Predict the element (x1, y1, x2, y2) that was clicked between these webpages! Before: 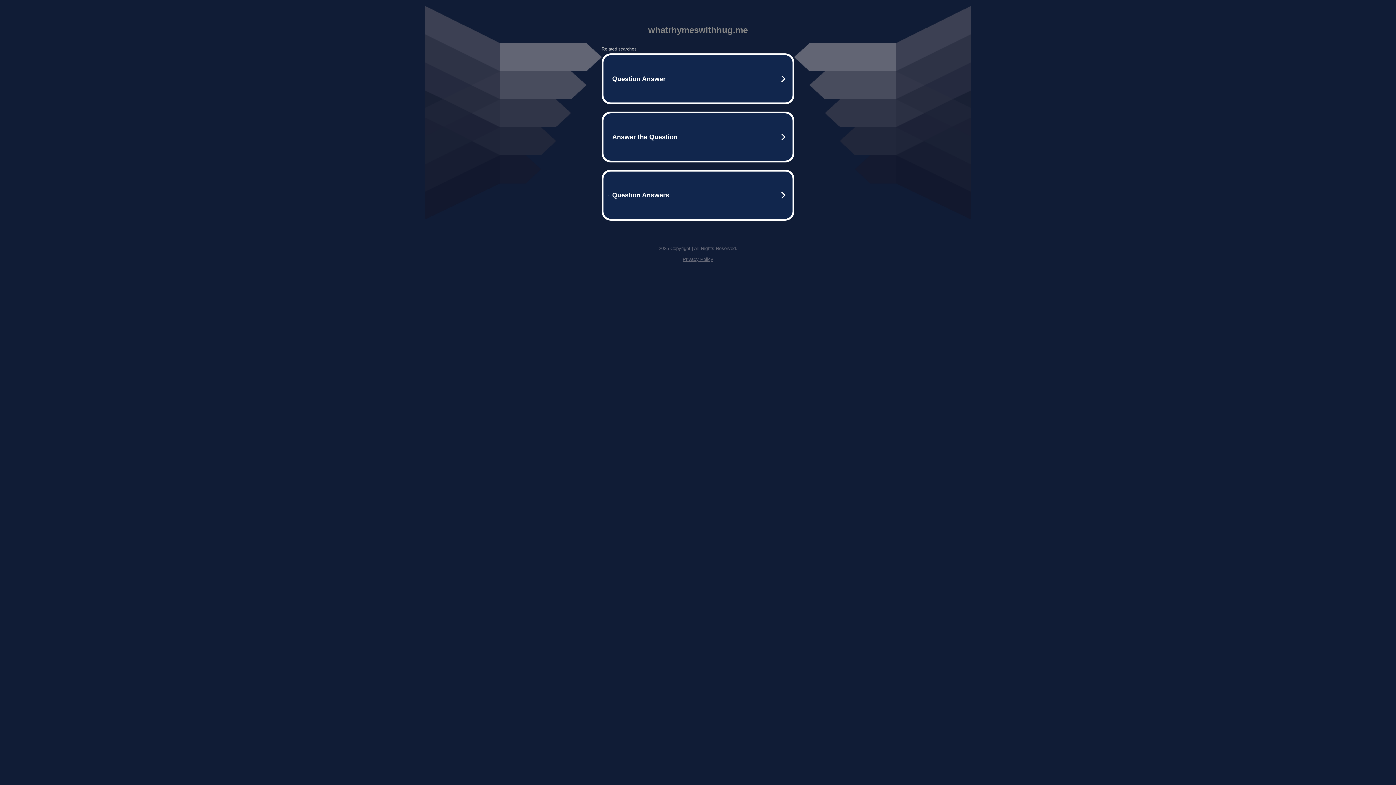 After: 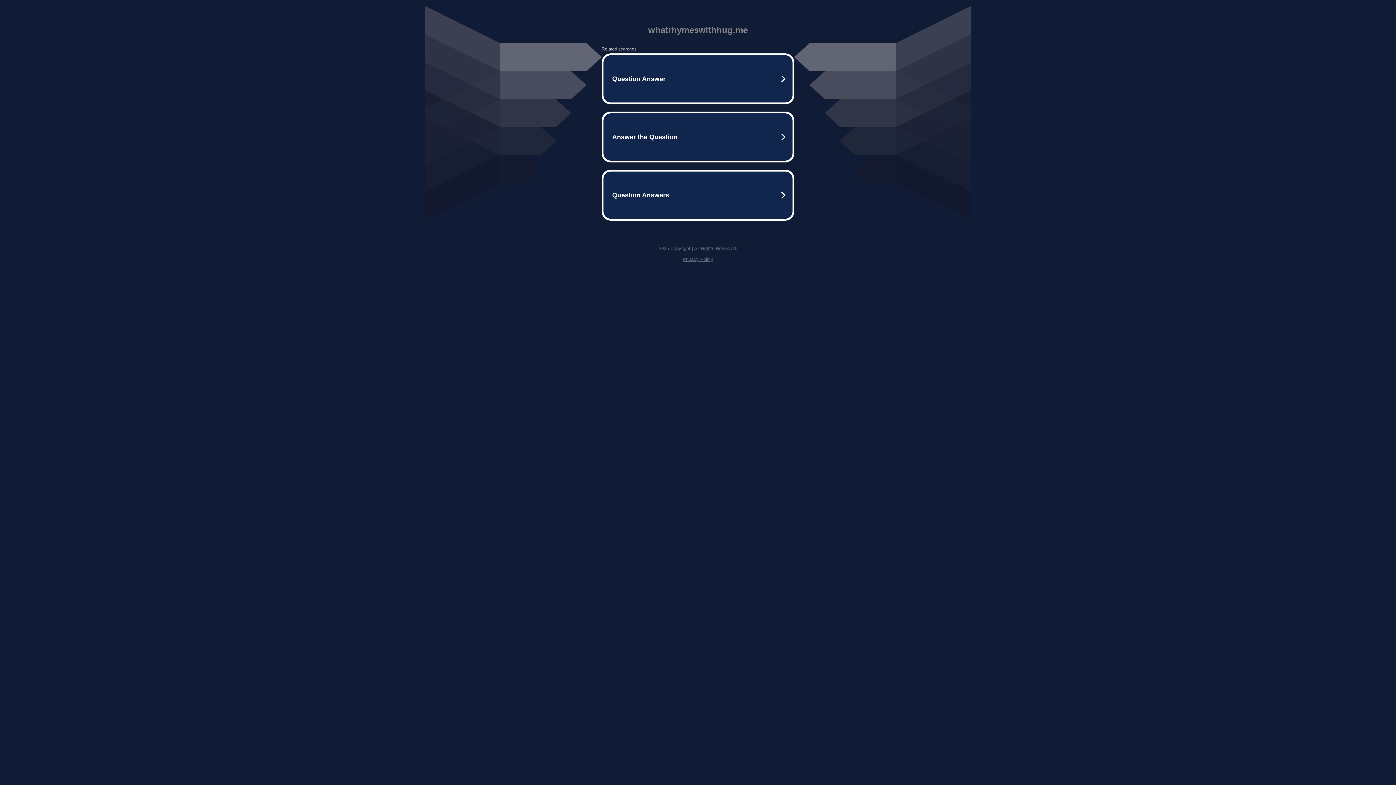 Action: label: Privacy Policy bbox: (682, 256, 713, 262)